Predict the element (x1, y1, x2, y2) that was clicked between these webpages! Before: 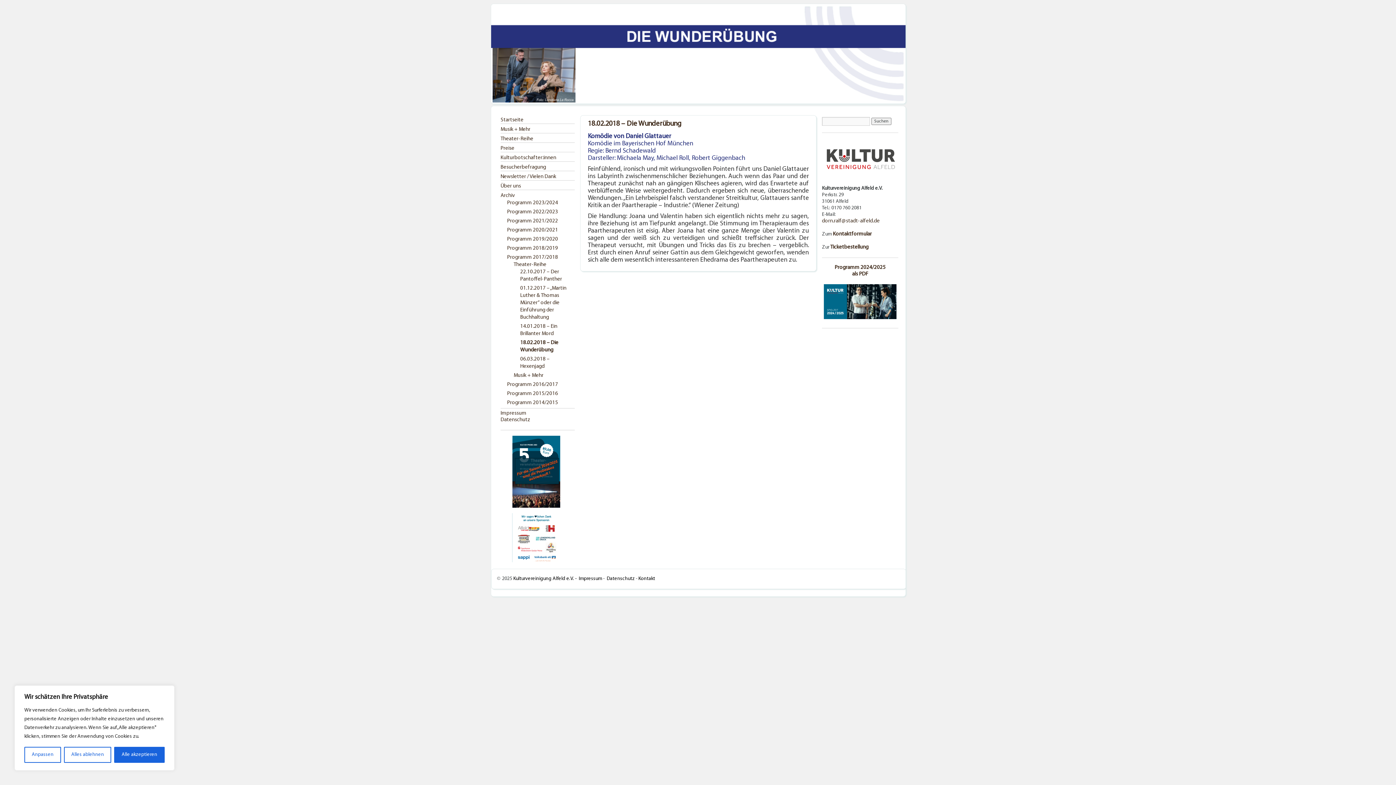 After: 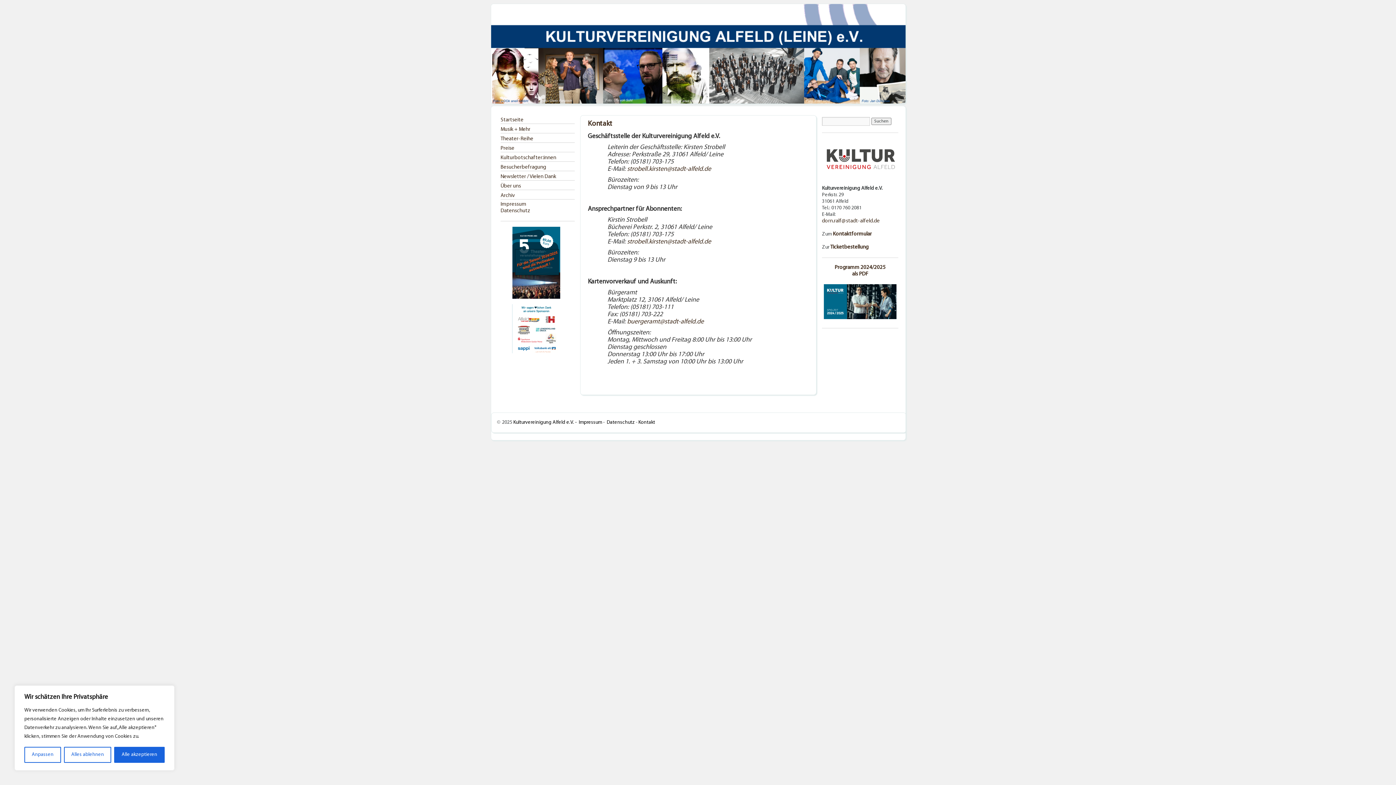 Action: bbox: (833, 231, 872, 237) label: Kontaktformular